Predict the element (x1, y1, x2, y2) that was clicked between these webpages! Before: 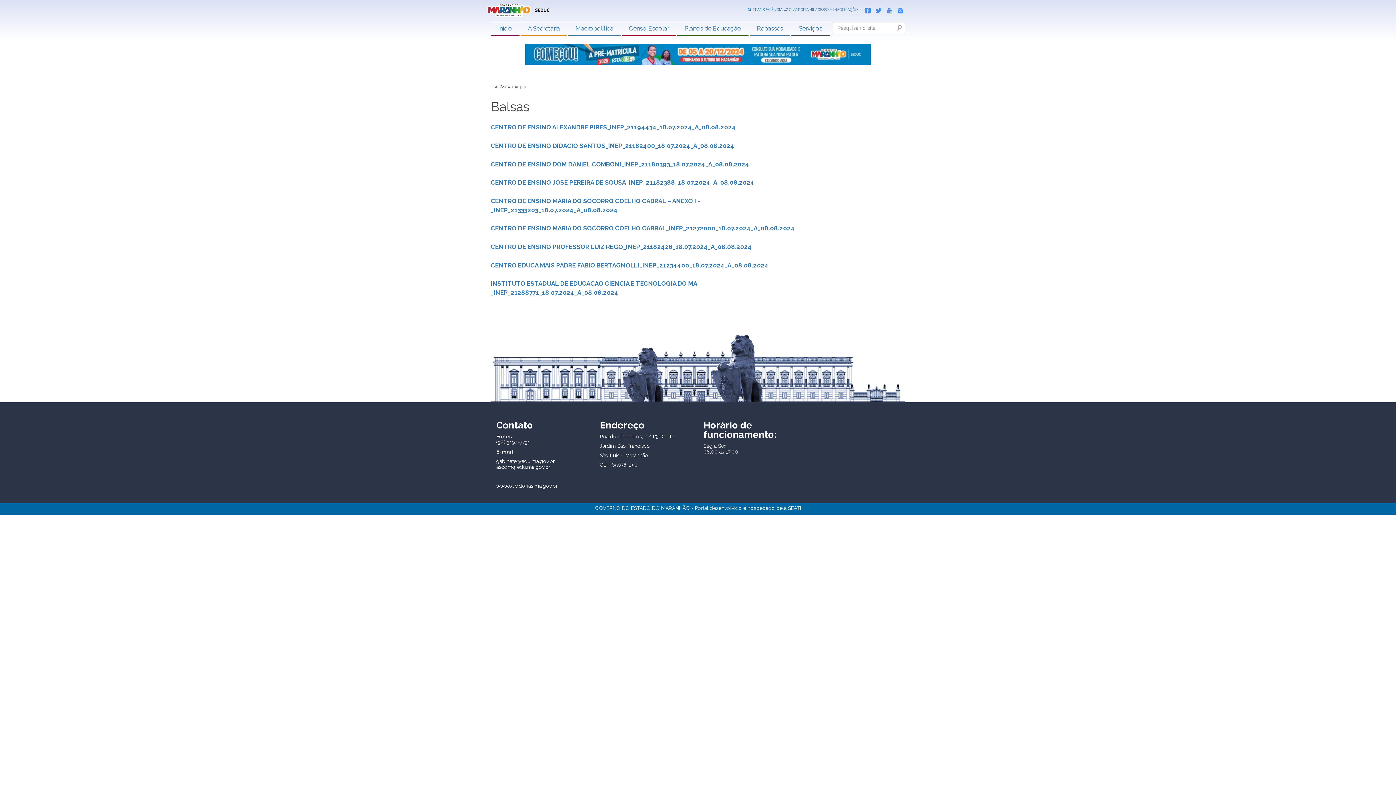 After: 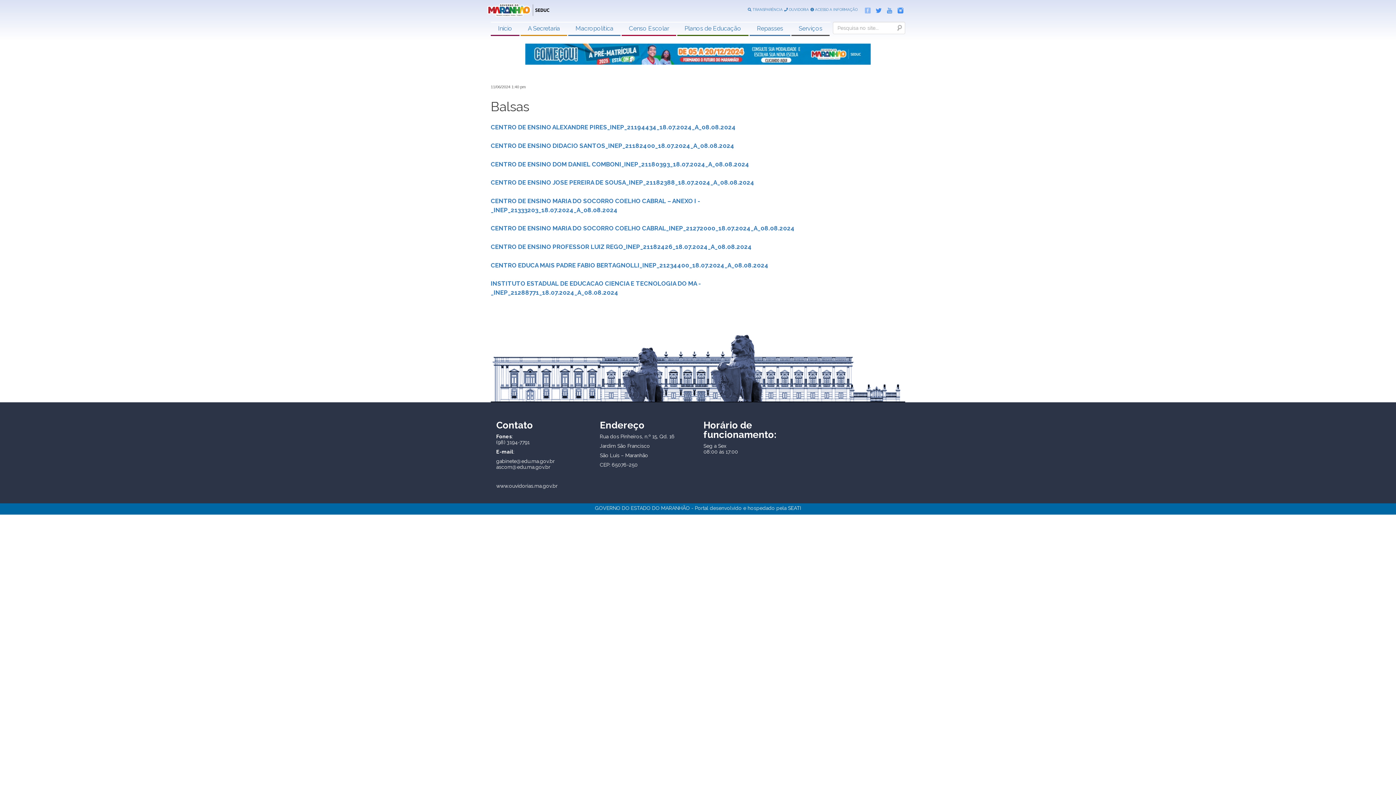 Action: bbox: (861, 6, 870, 12)